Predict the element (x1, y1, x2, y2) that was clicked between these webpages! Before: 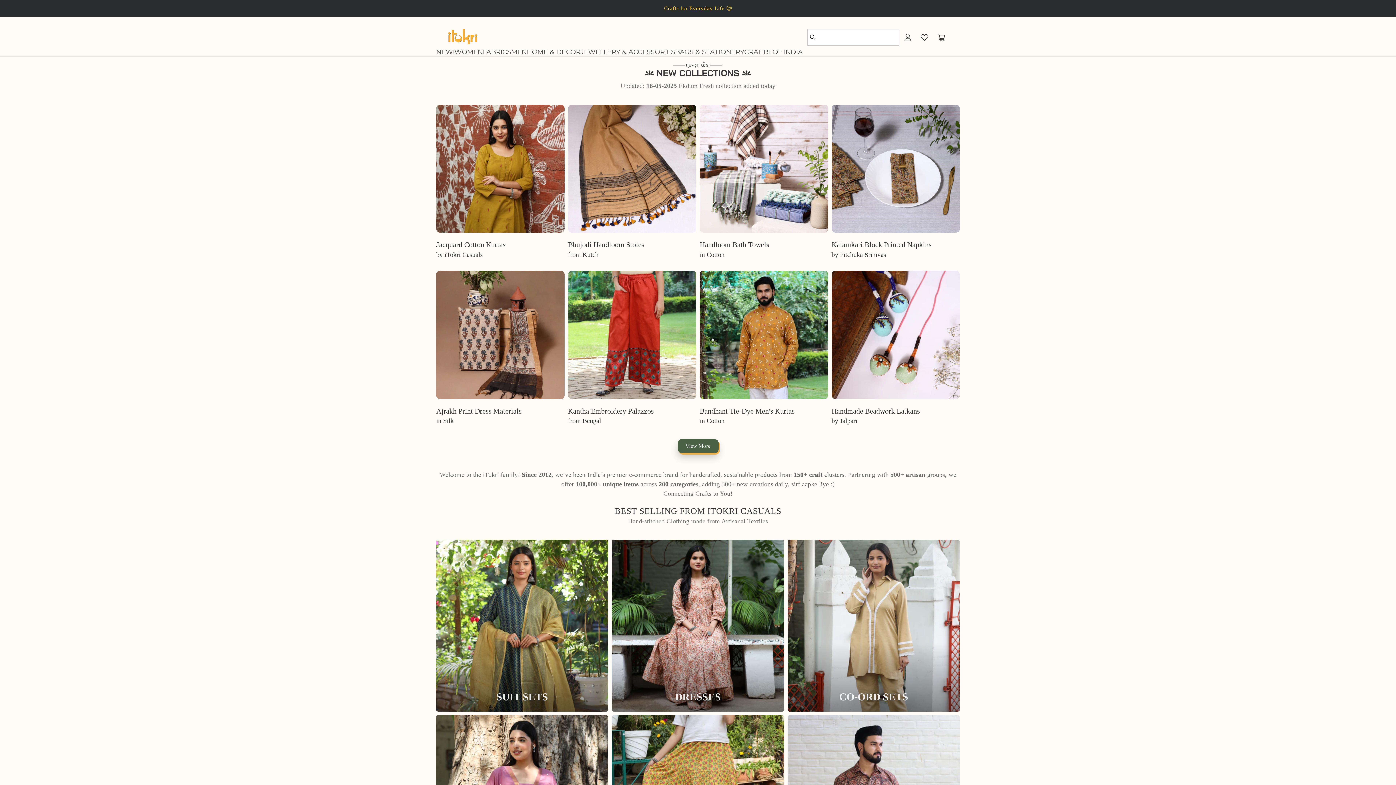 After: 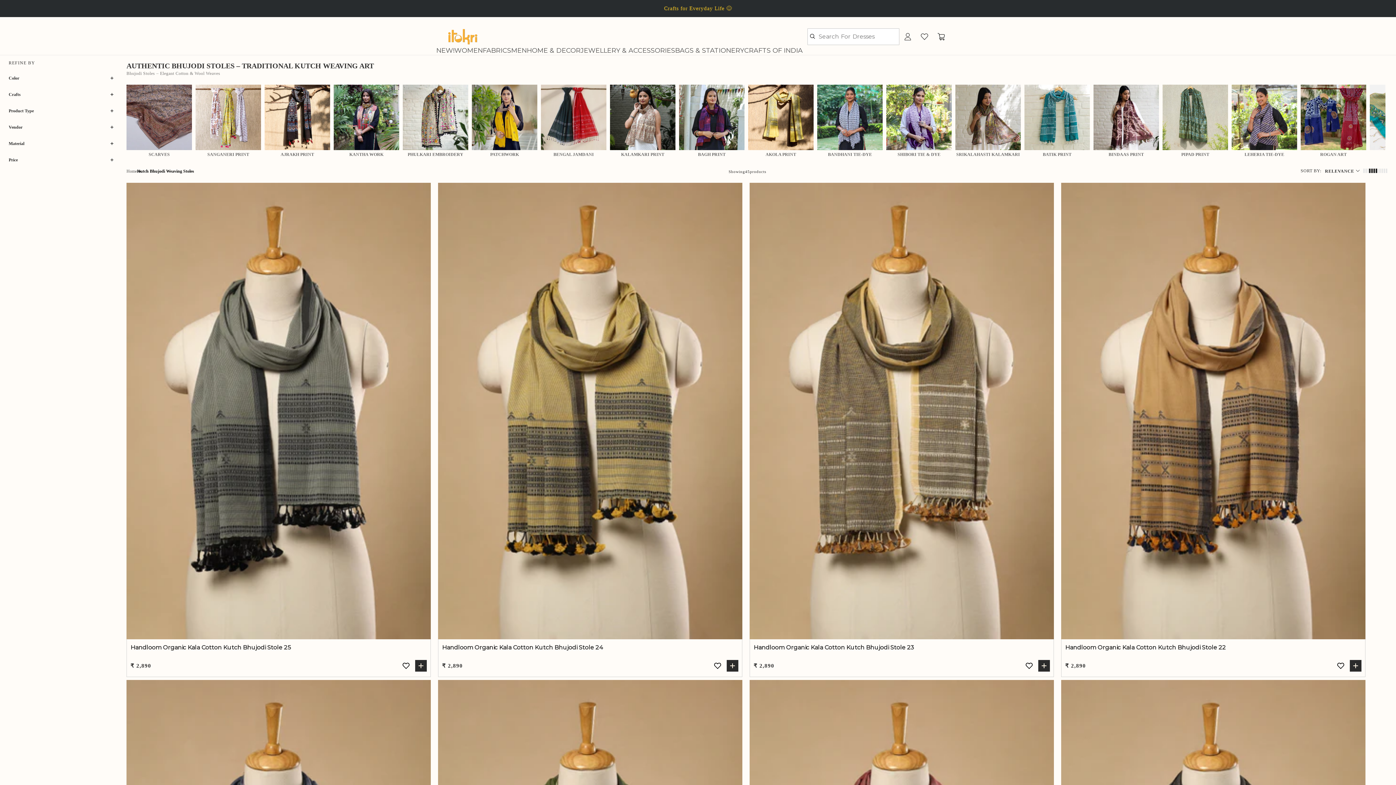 Action: bbox: (568, 232, 696, 267) label: Bhujodi Handloom Stoles
from Kutch